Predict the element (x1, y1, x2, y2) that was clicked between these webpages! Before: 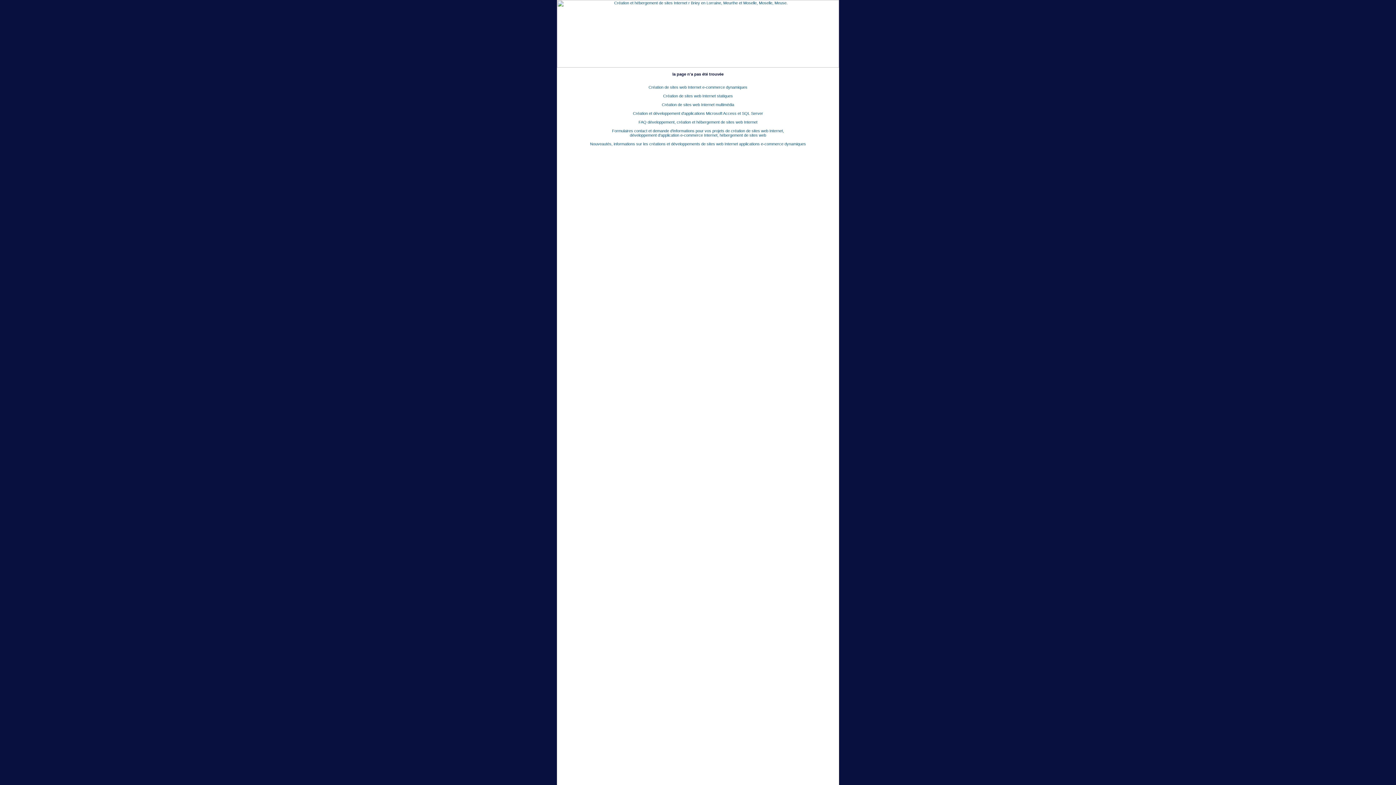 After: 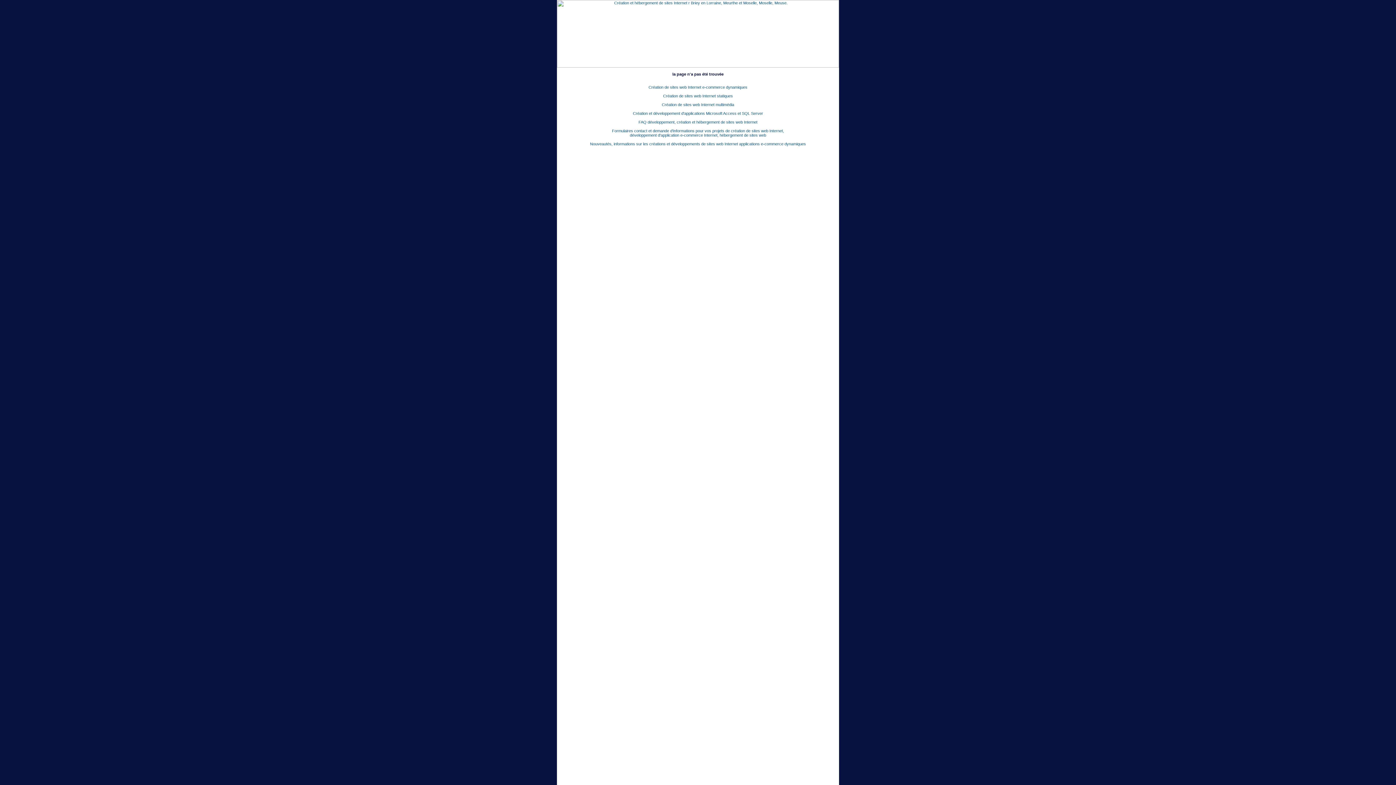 Action: label: Création de sites web Internet e-commerce dynamiques bbox: (648, 85, 747, 89)